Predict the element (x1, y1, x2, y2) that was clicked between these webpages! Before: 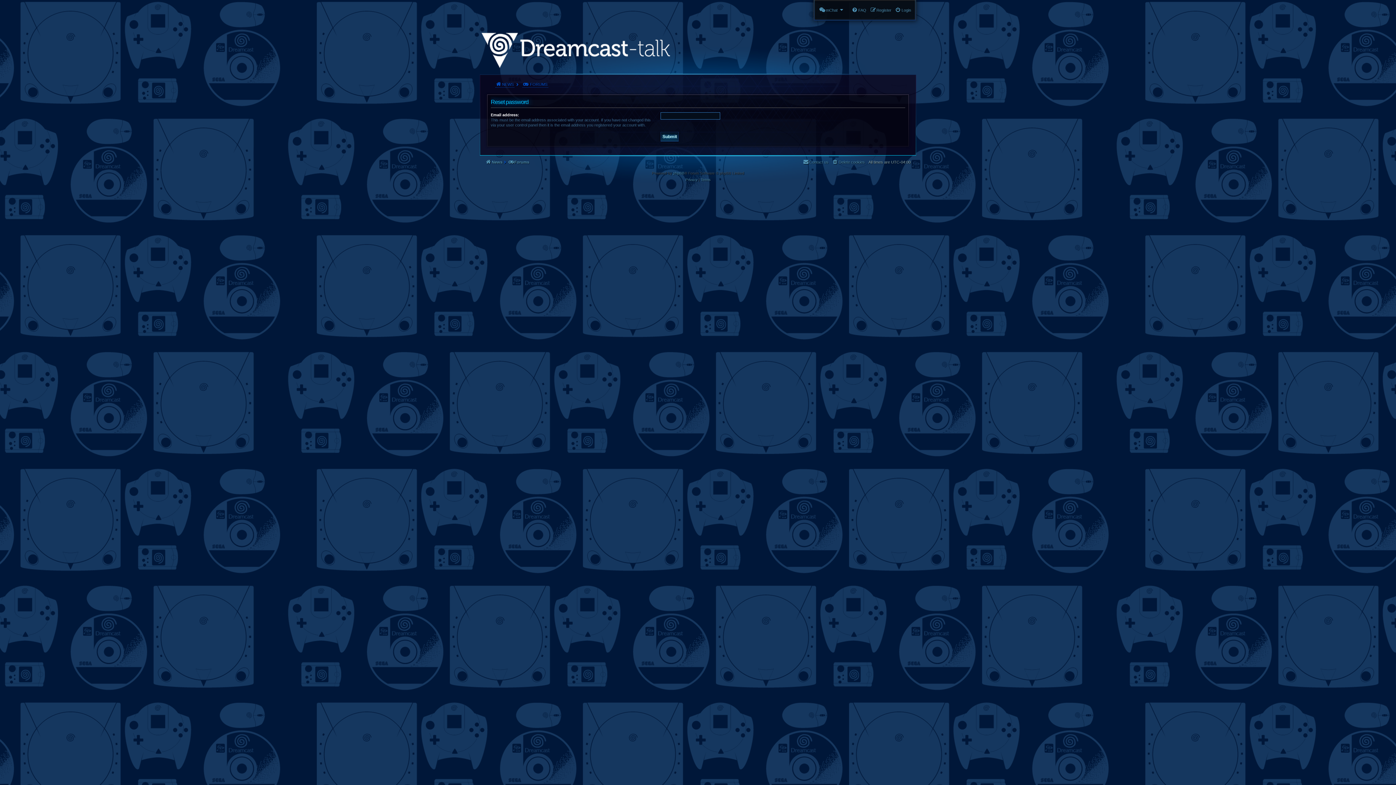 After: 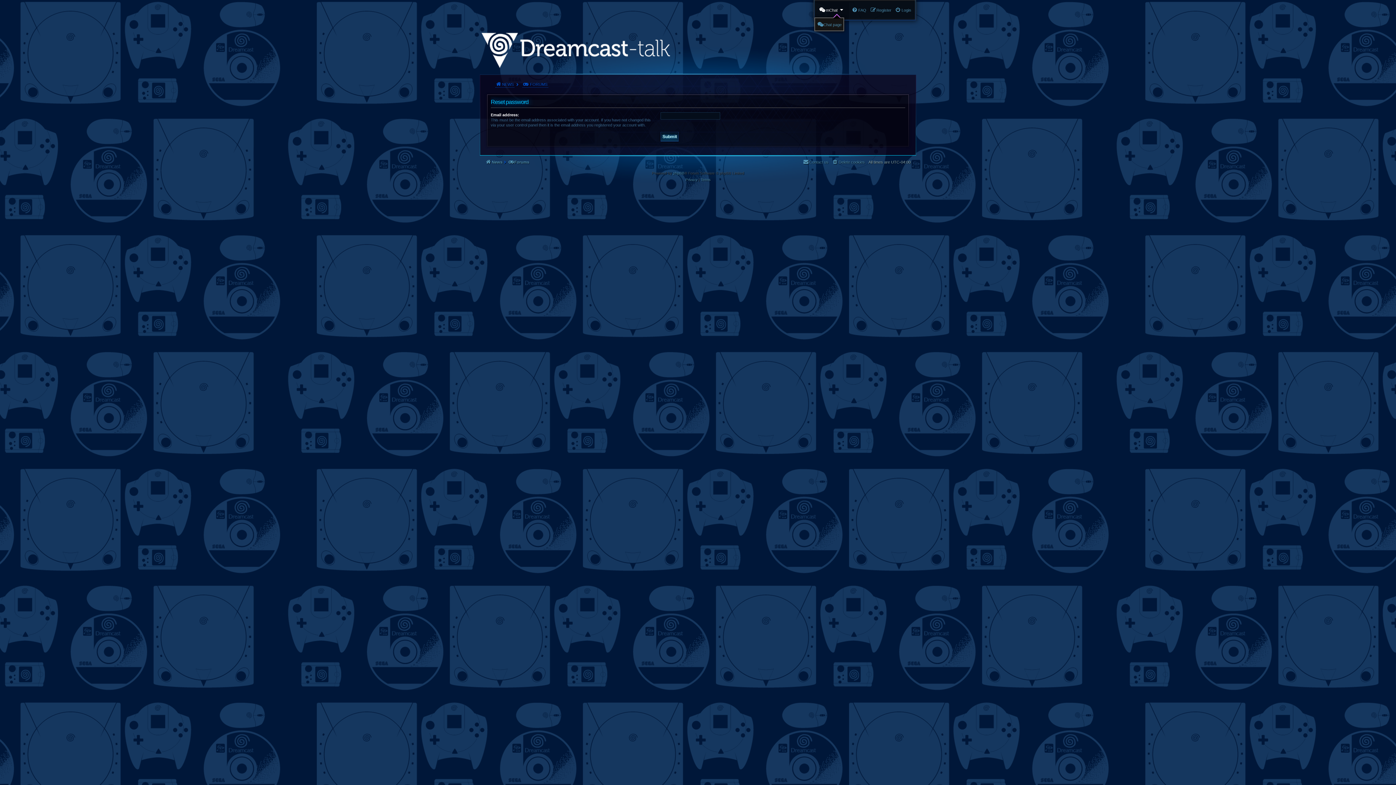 Action: label: mChat bbox: (818, 5, 844, 14)